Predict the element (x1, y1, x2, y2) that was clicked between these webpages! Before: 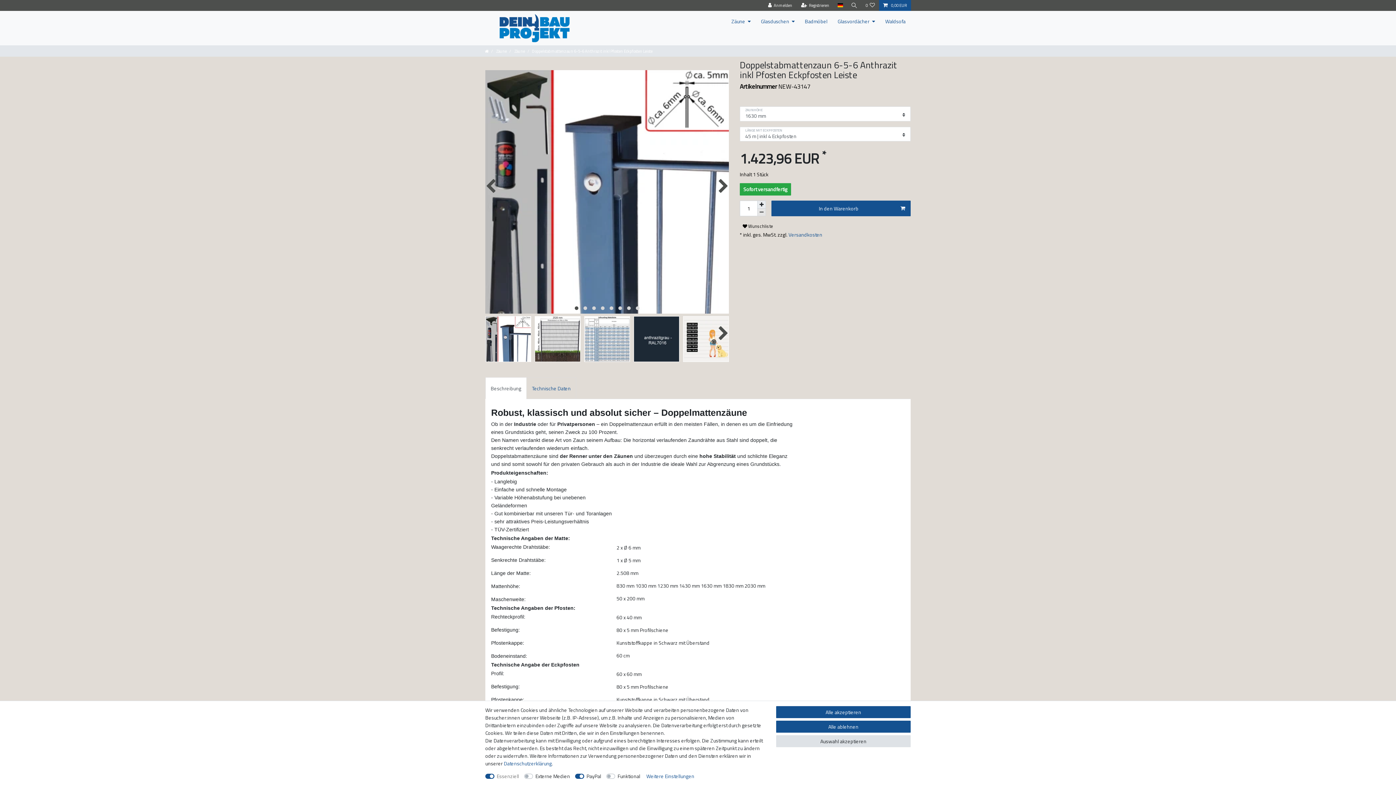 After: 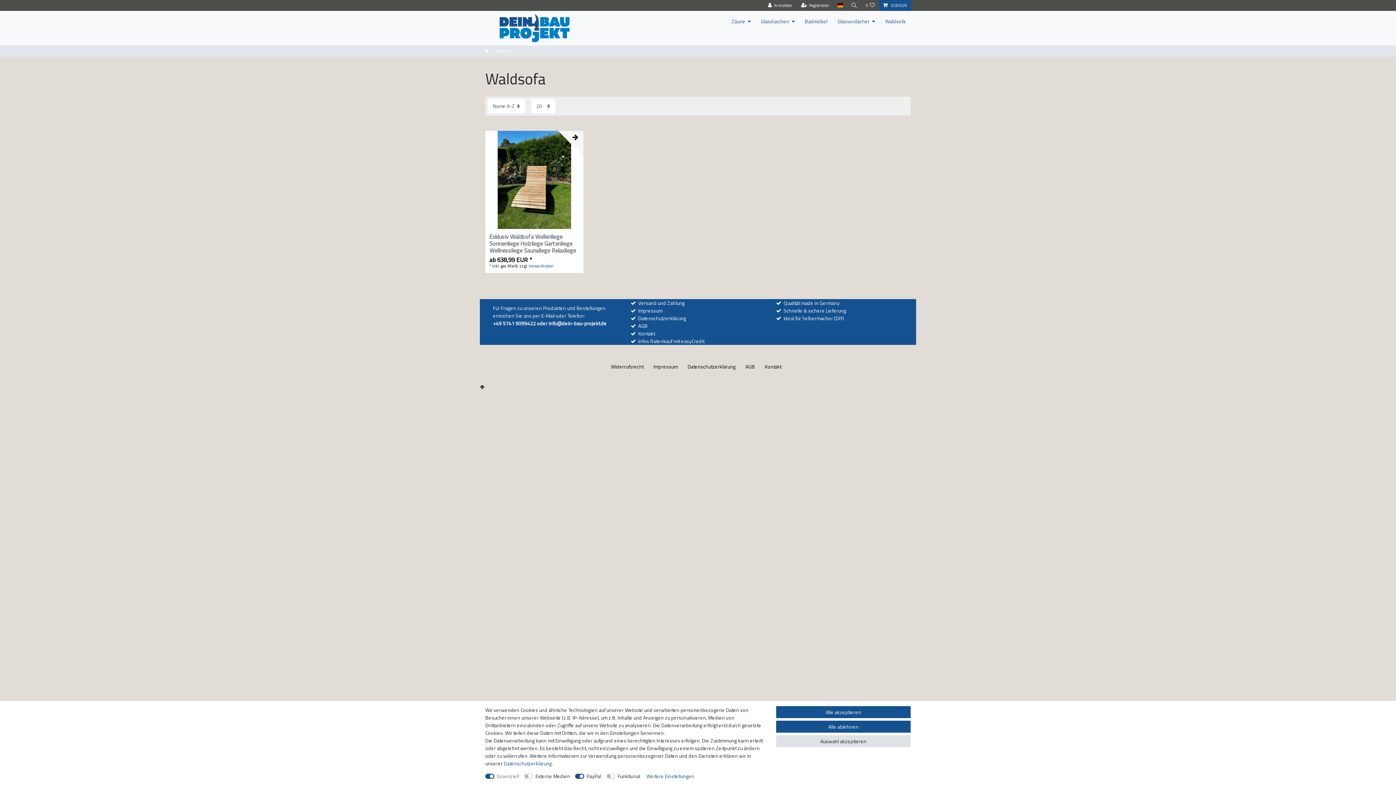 Action: label: Waldsofa bbox: (880, 10, 910, 31)